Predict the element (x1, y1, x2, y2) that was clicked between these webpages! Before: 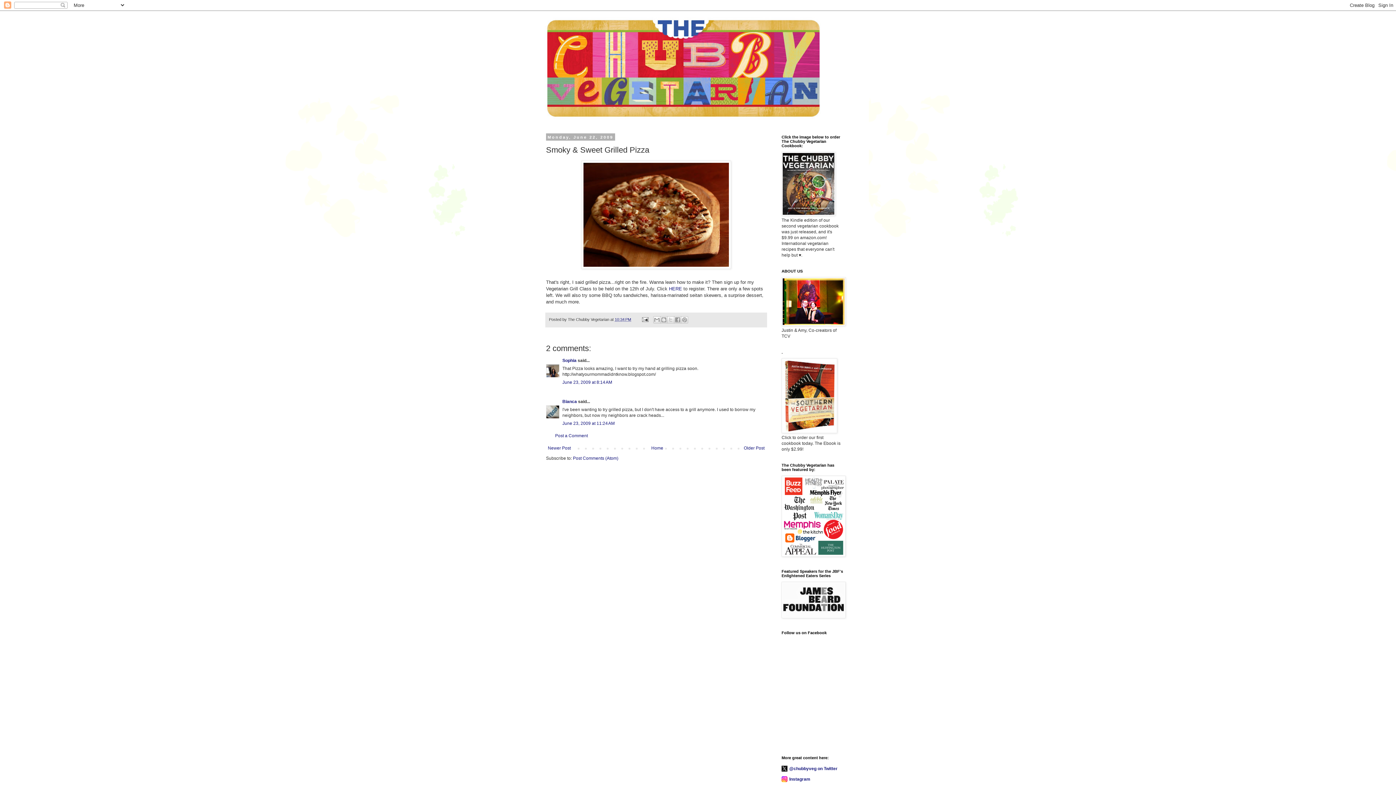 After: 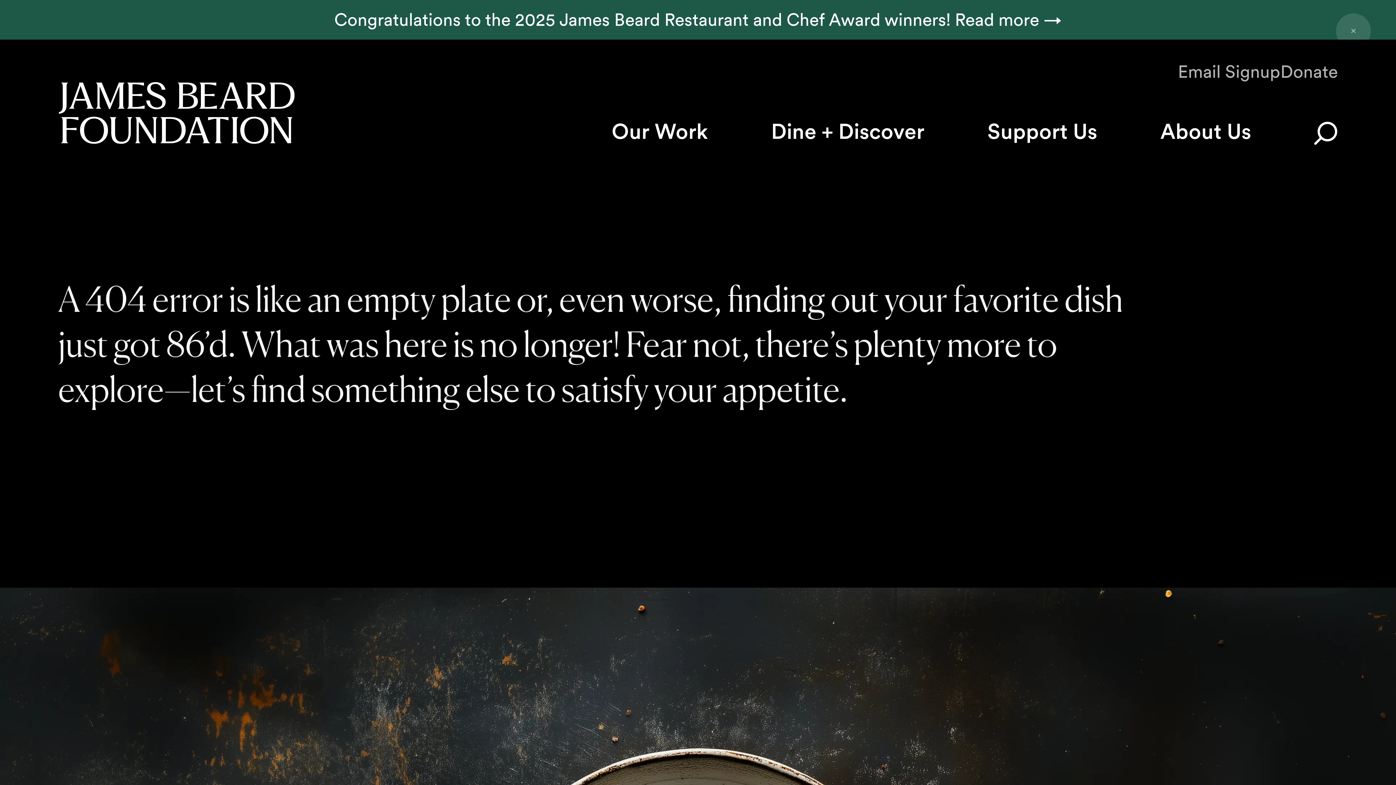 Action: bbox: (781, 614, 845, 619)